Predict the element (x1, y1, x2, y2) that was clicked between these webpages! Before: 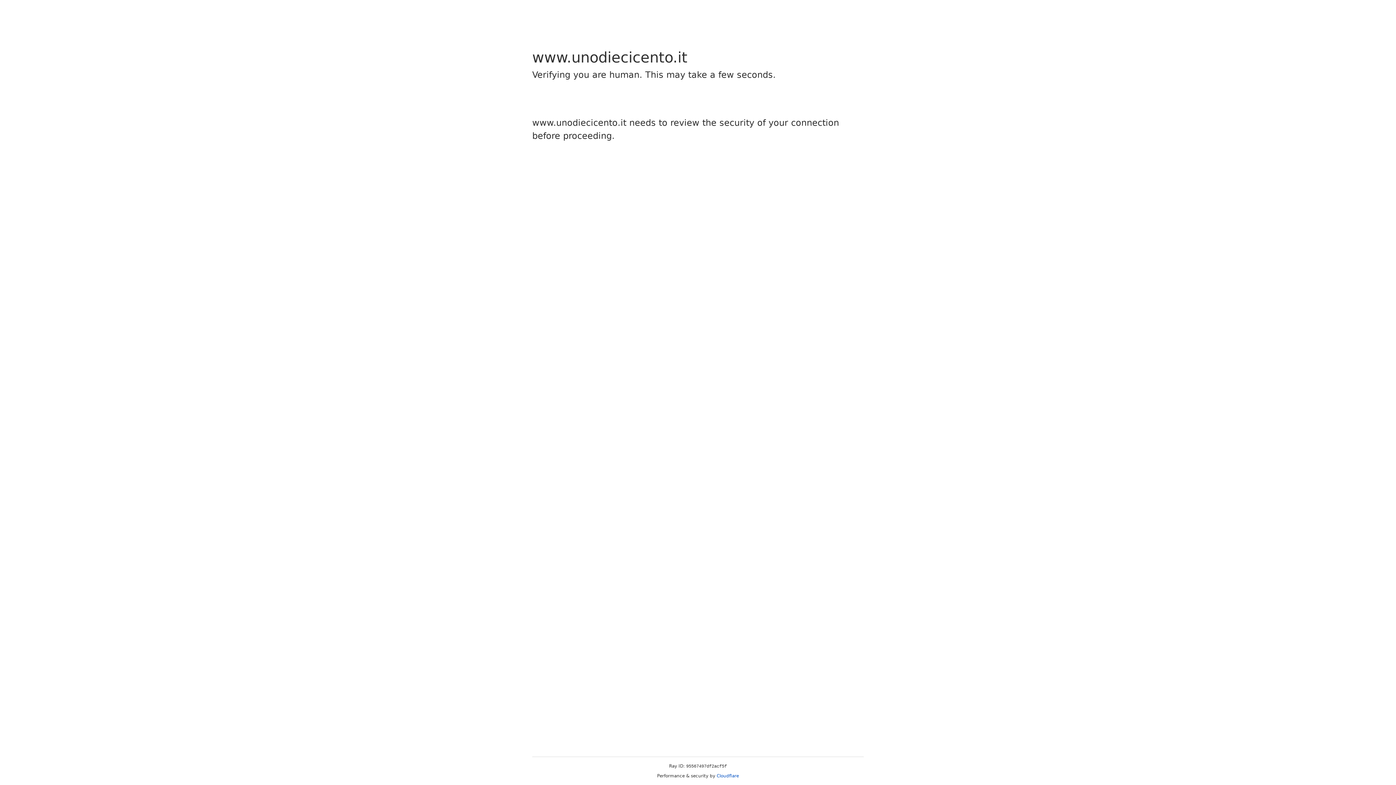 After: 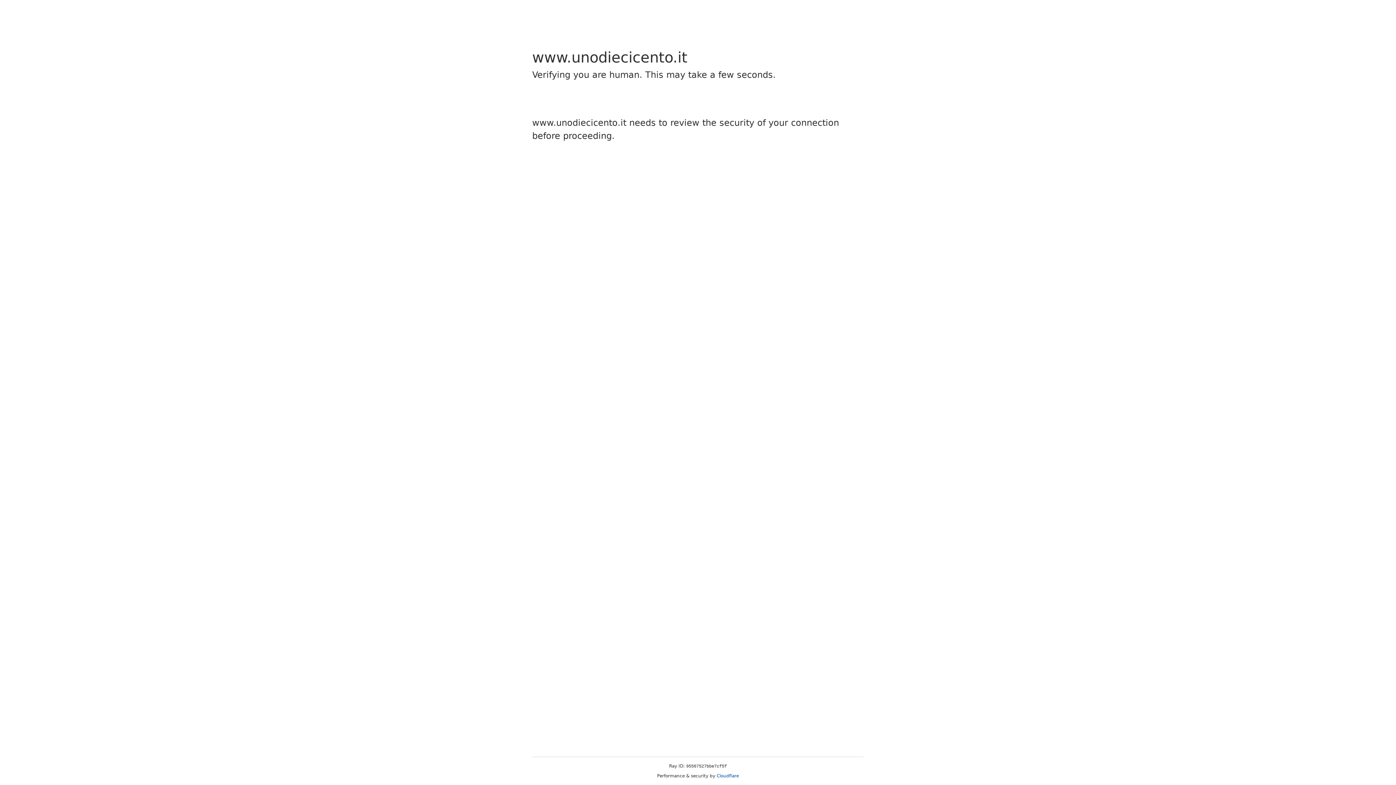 Action: label: Cloudflare bbox: (716, 773, 739, 778)